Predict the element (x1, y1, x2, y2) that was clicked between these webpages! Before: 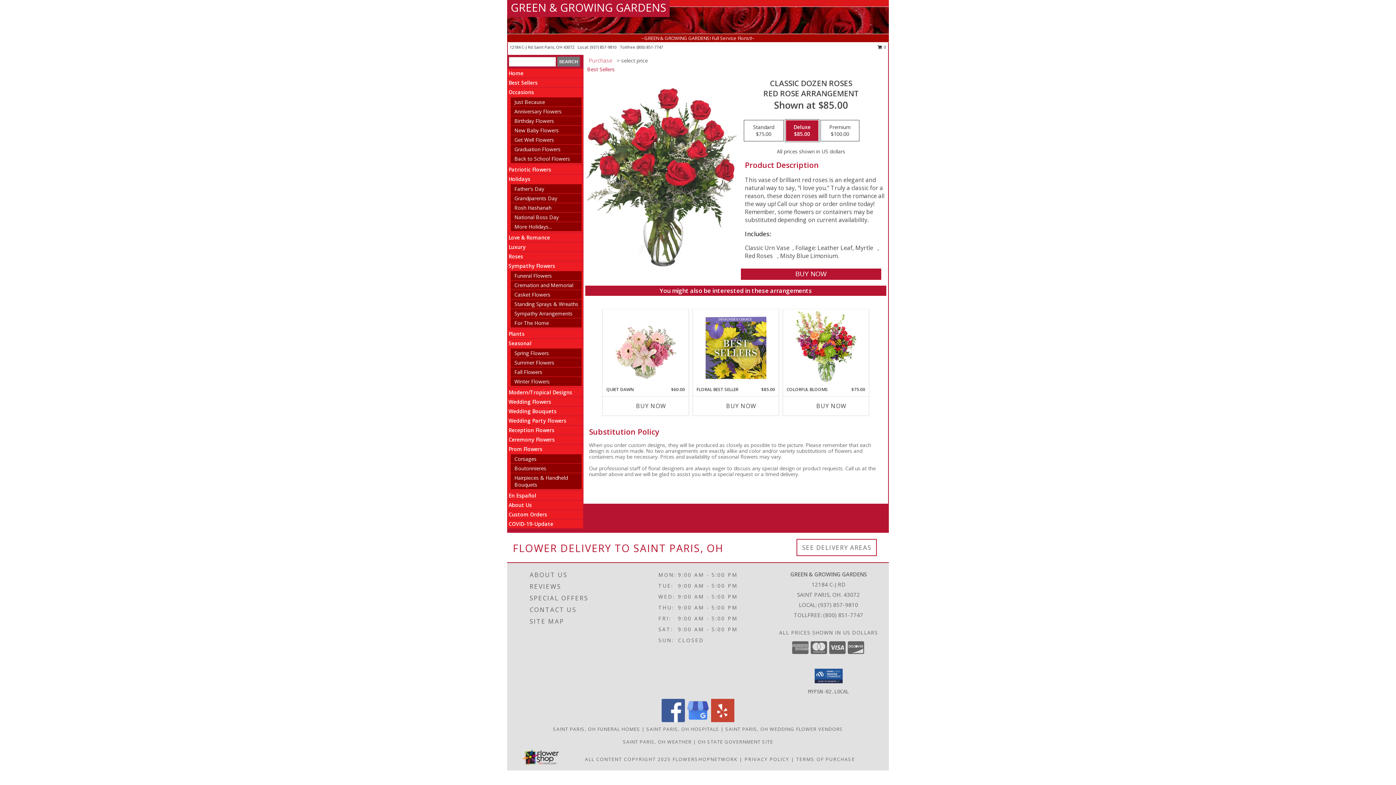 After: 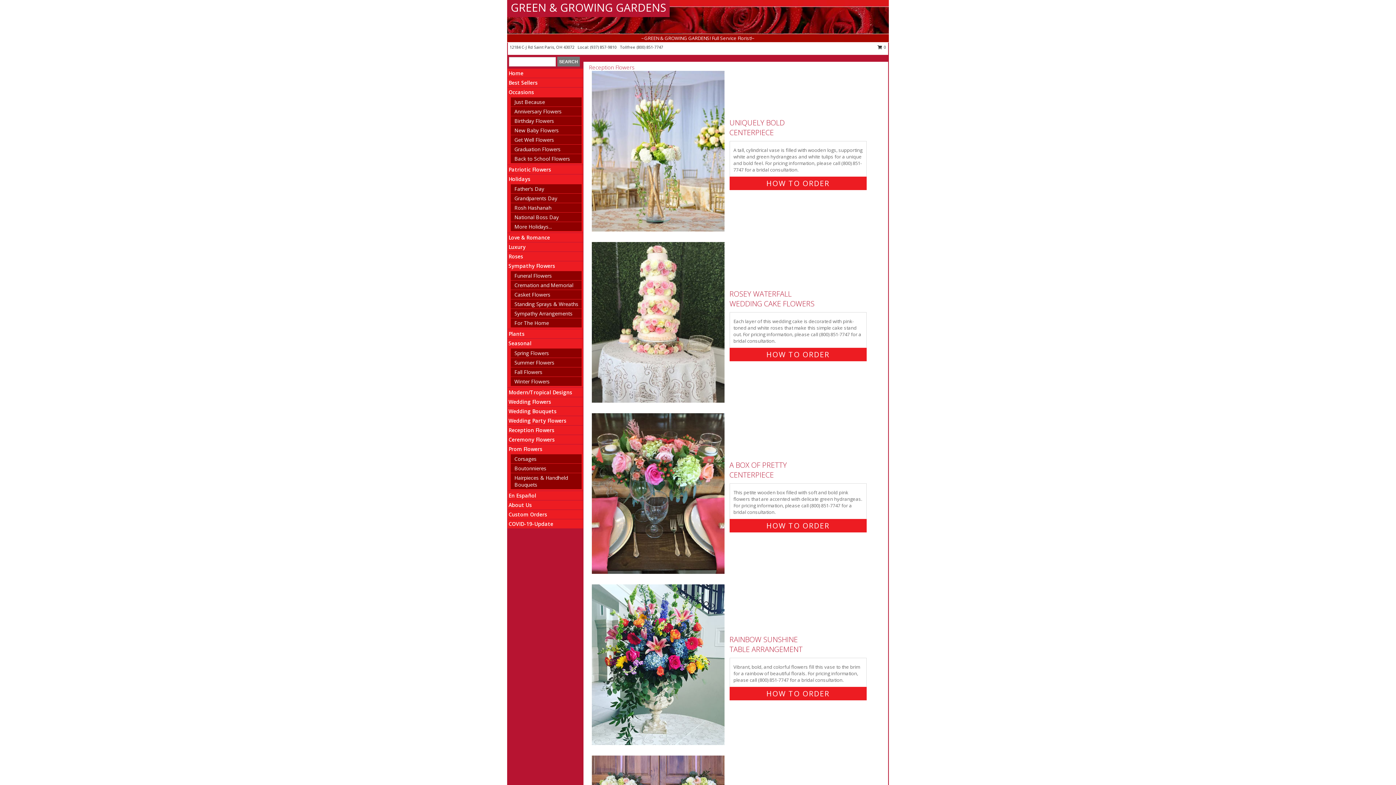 Action: bbox: (508, 426, 554, 433) label: Reception Flowers